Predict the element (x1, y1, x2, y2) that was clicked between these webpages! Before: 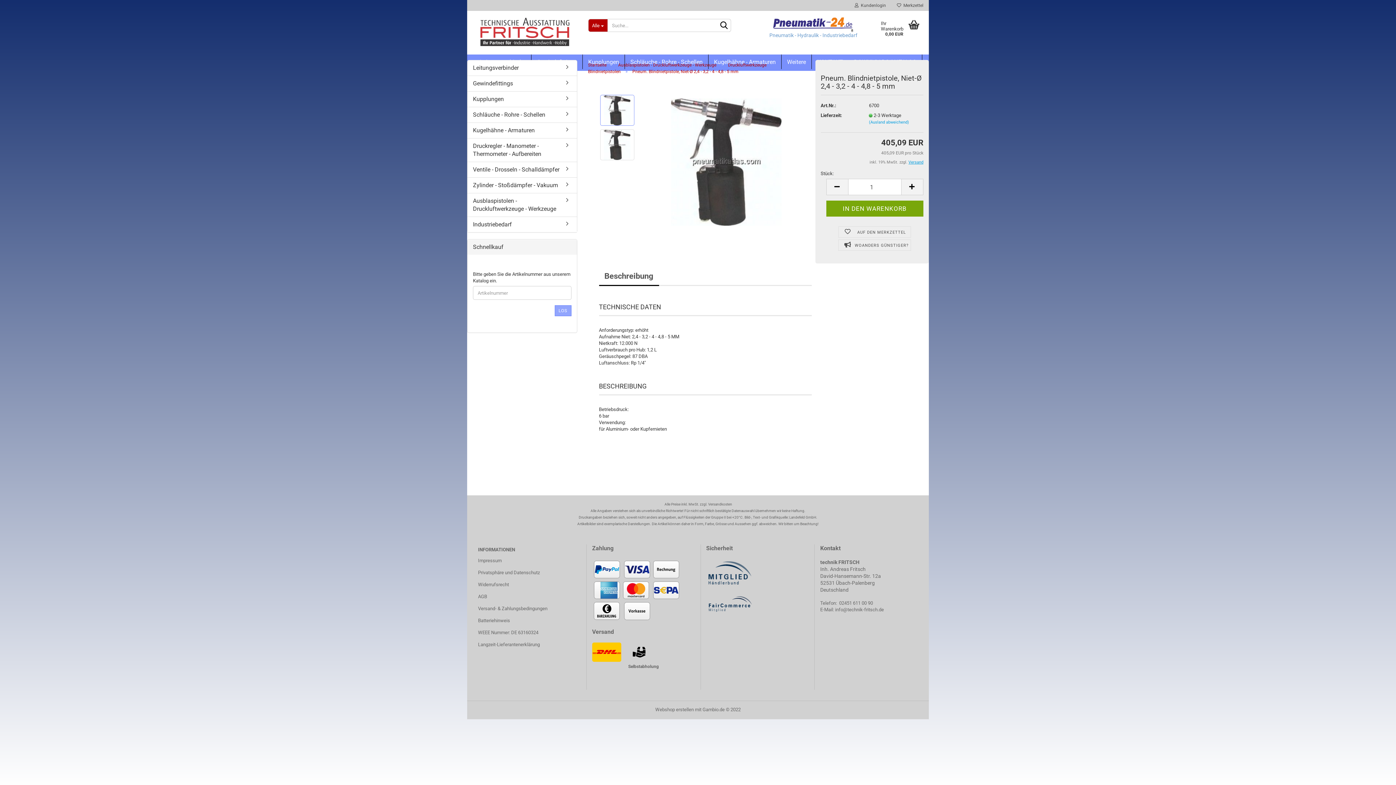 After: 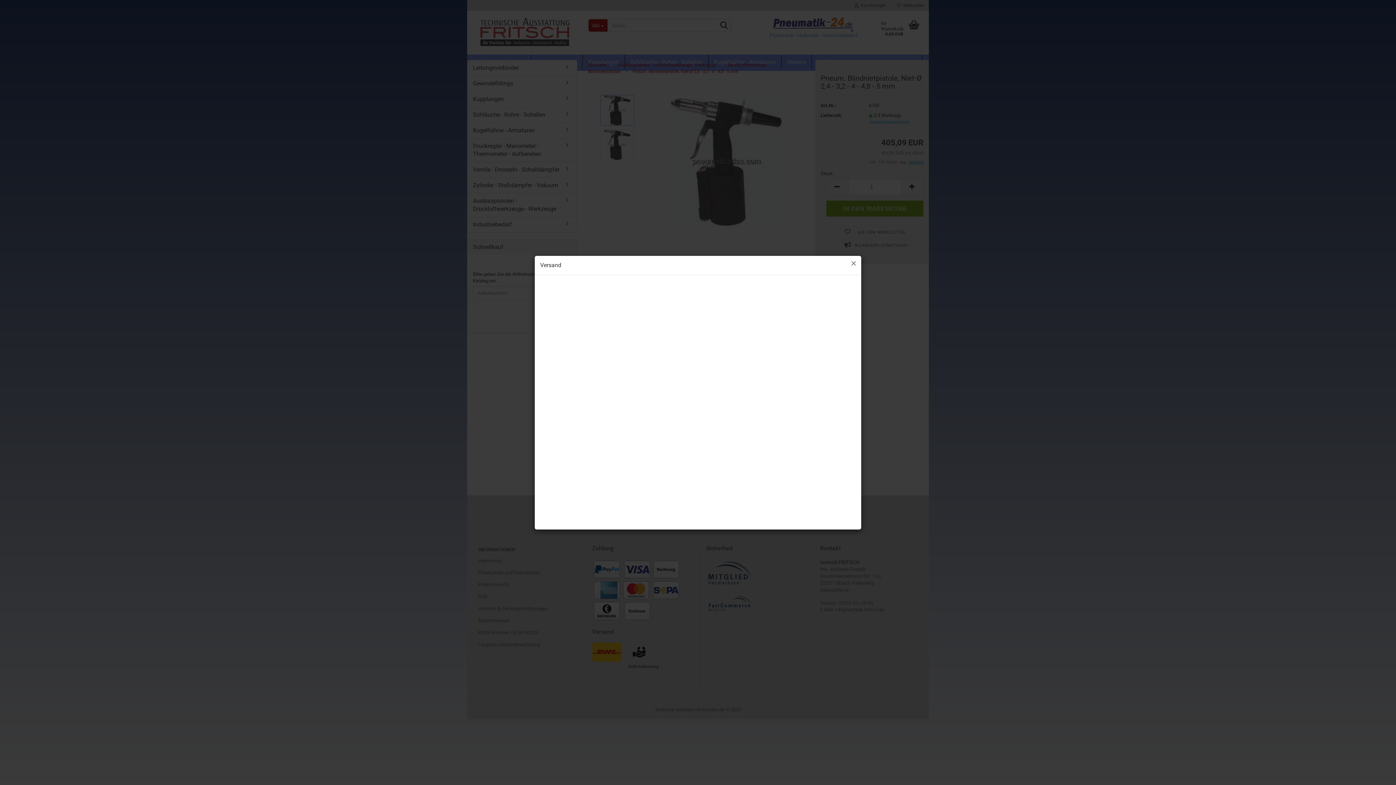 Action: label: Versand bbox: (908, 160, 923, 164)